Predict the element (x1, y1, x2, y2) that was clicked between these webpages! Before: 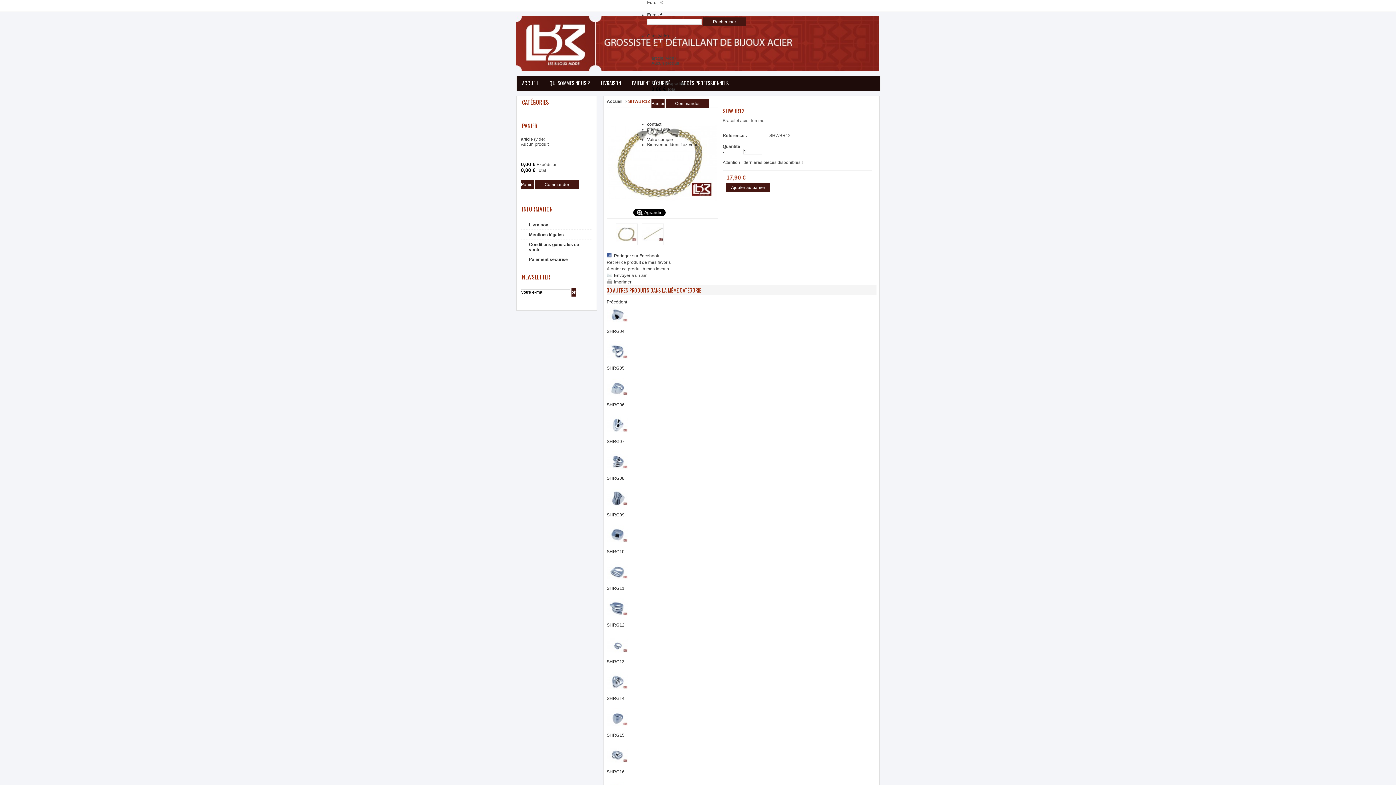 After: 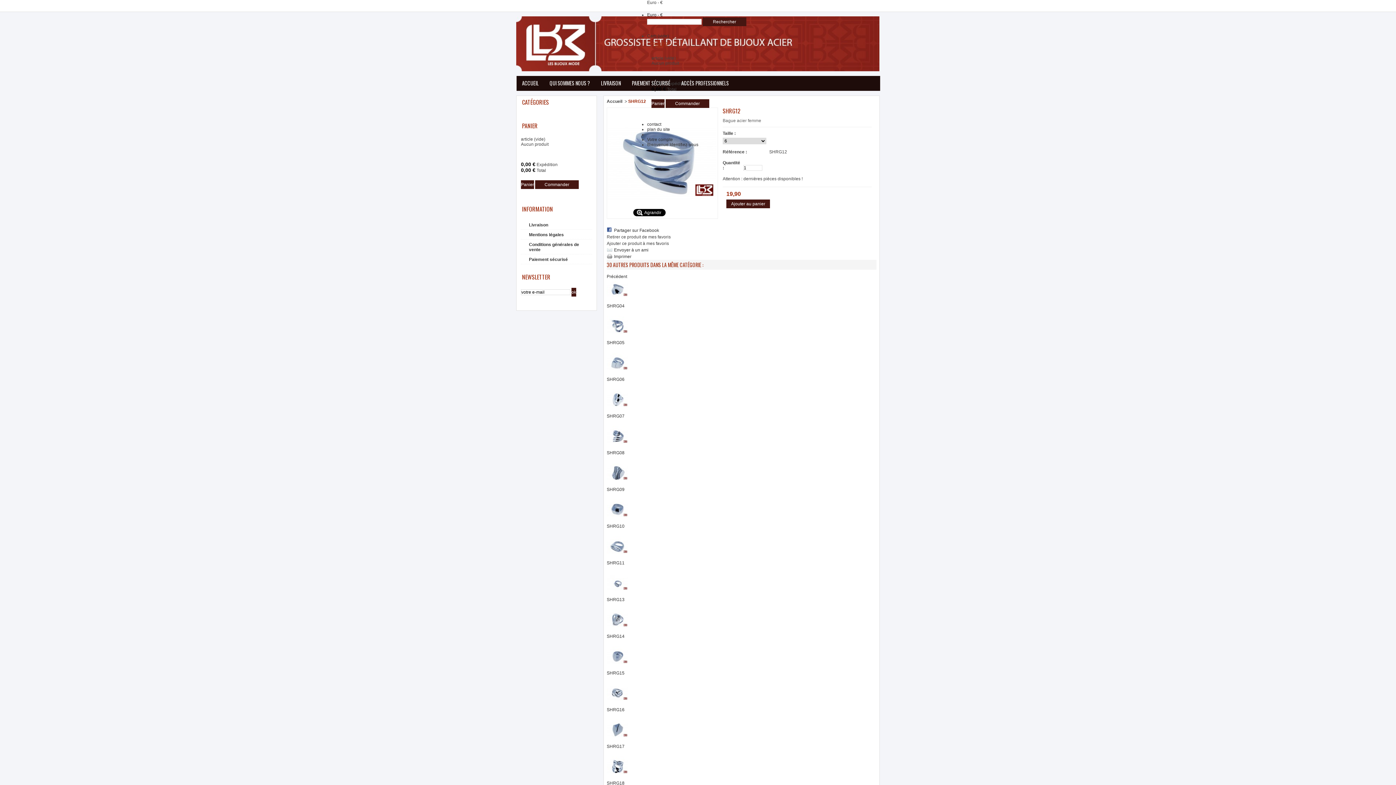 Action: bbox: (606, 622, 624, 628) label: SHRG12